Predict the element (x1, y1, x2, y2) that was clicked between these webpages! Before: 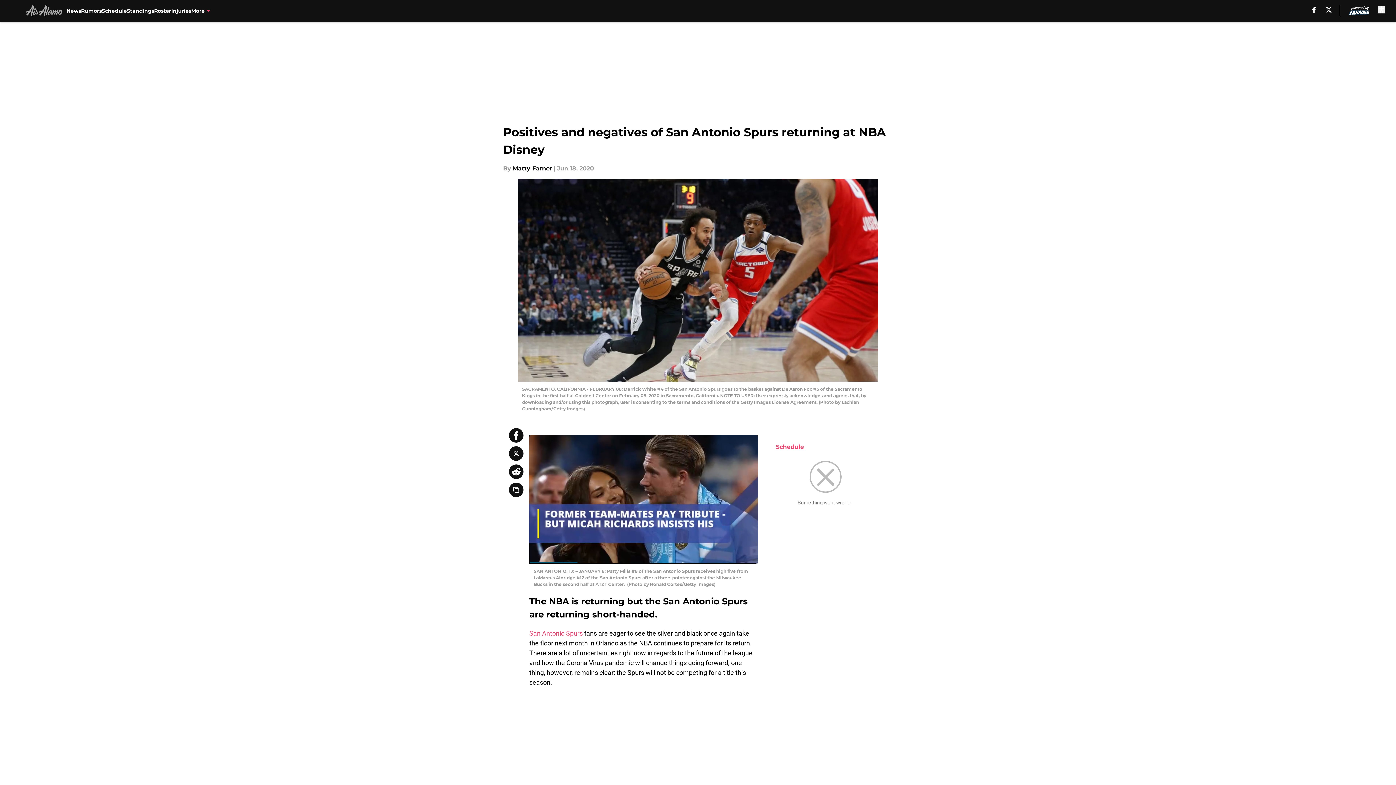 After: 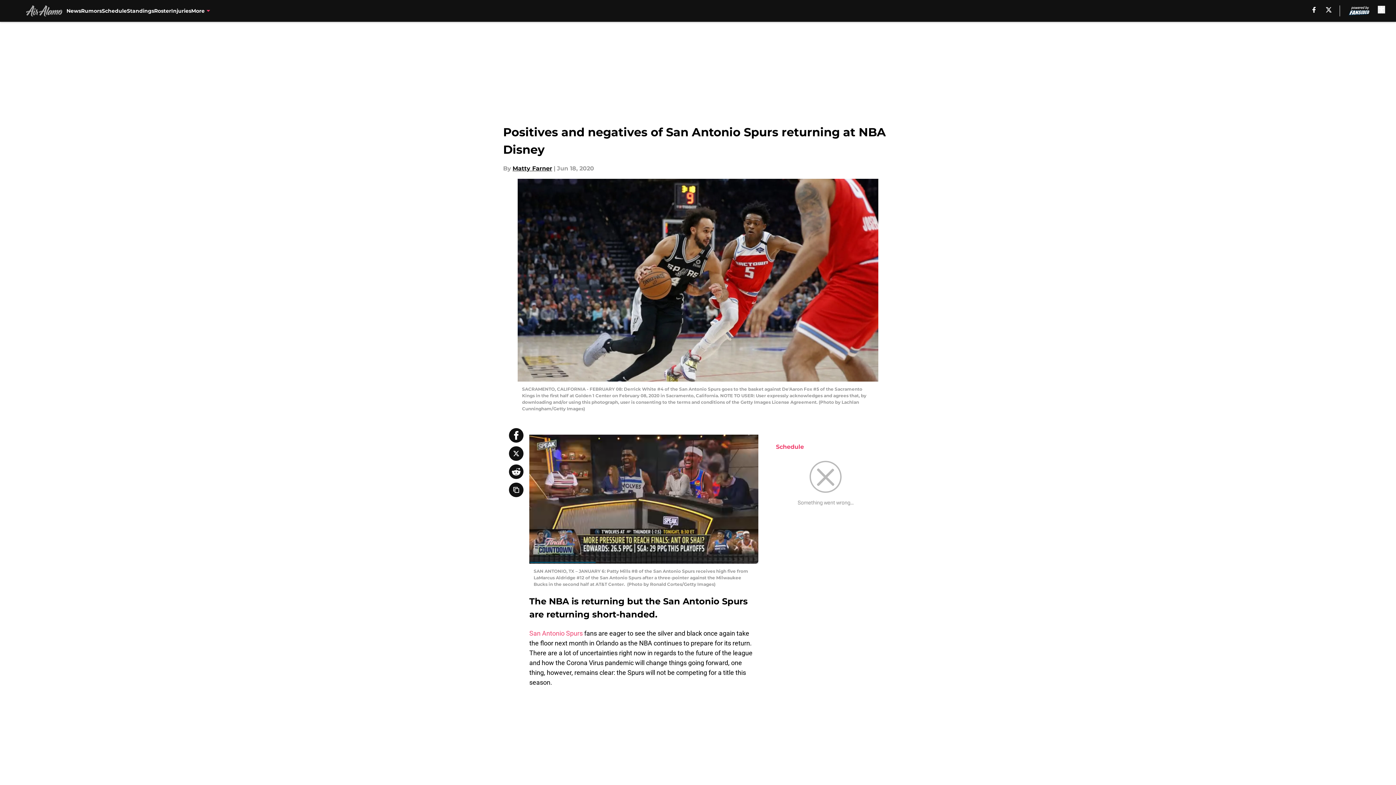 Action: bbox: (509, 446, 523, 461)